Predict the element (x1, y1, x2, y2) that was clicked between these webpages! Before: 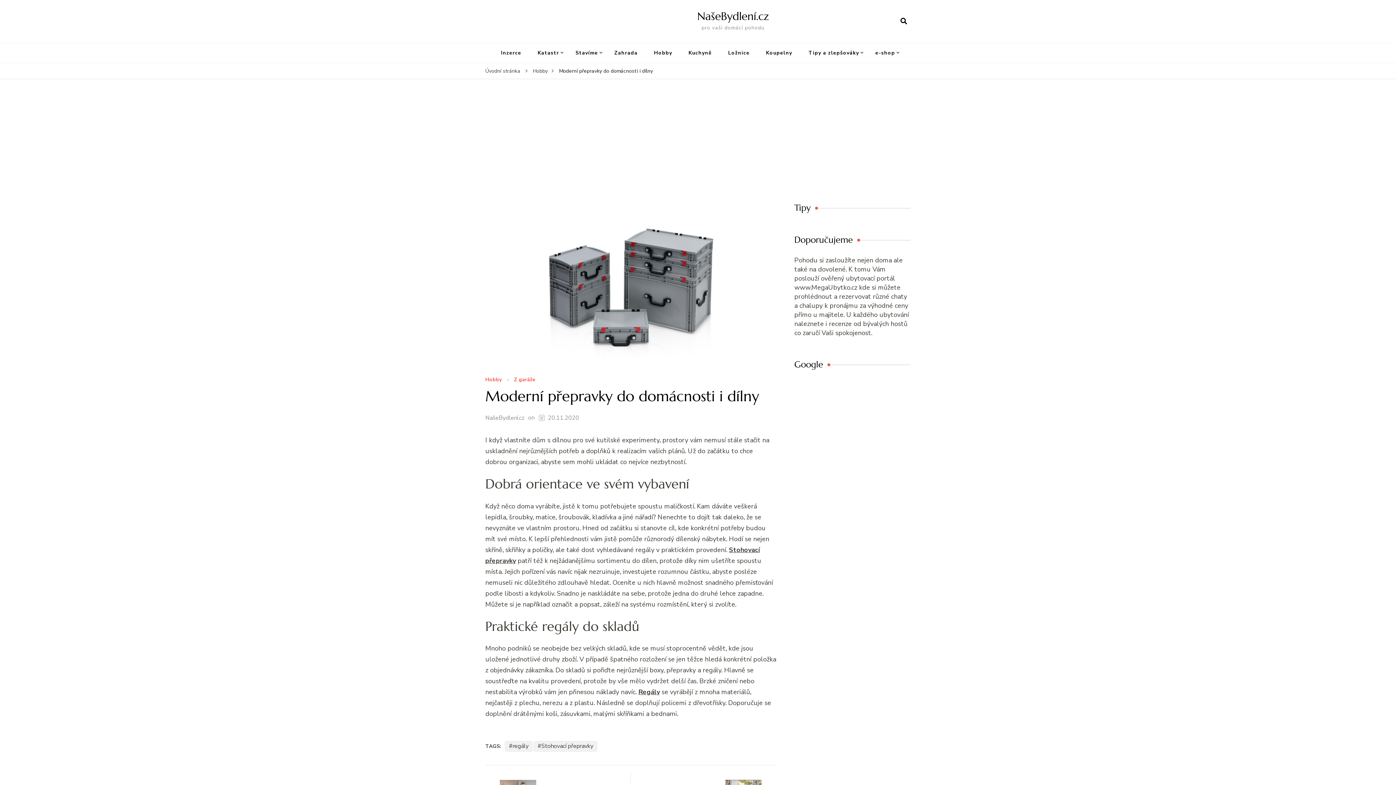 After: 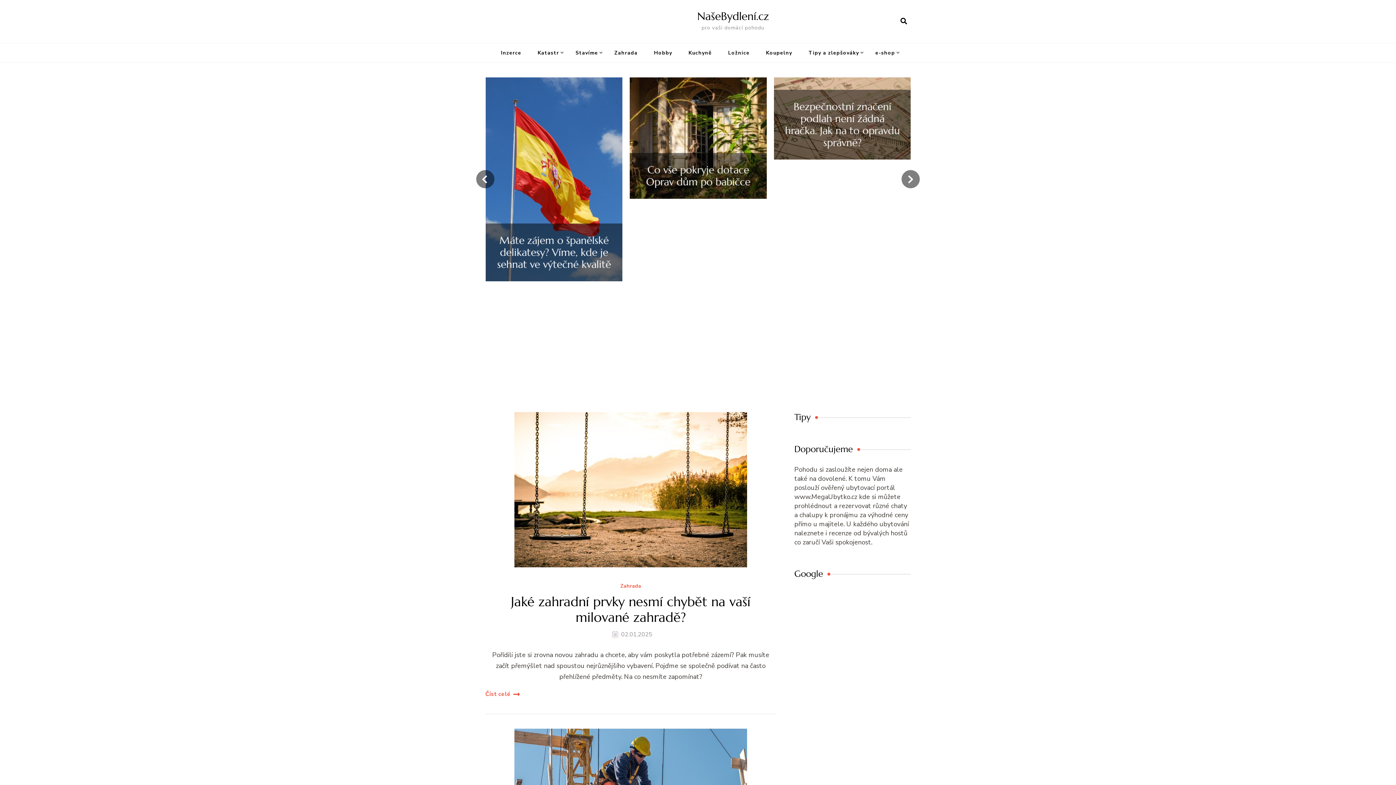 Action: label: NašeBydlení.cz bbox: (697, 9, 769, 22)